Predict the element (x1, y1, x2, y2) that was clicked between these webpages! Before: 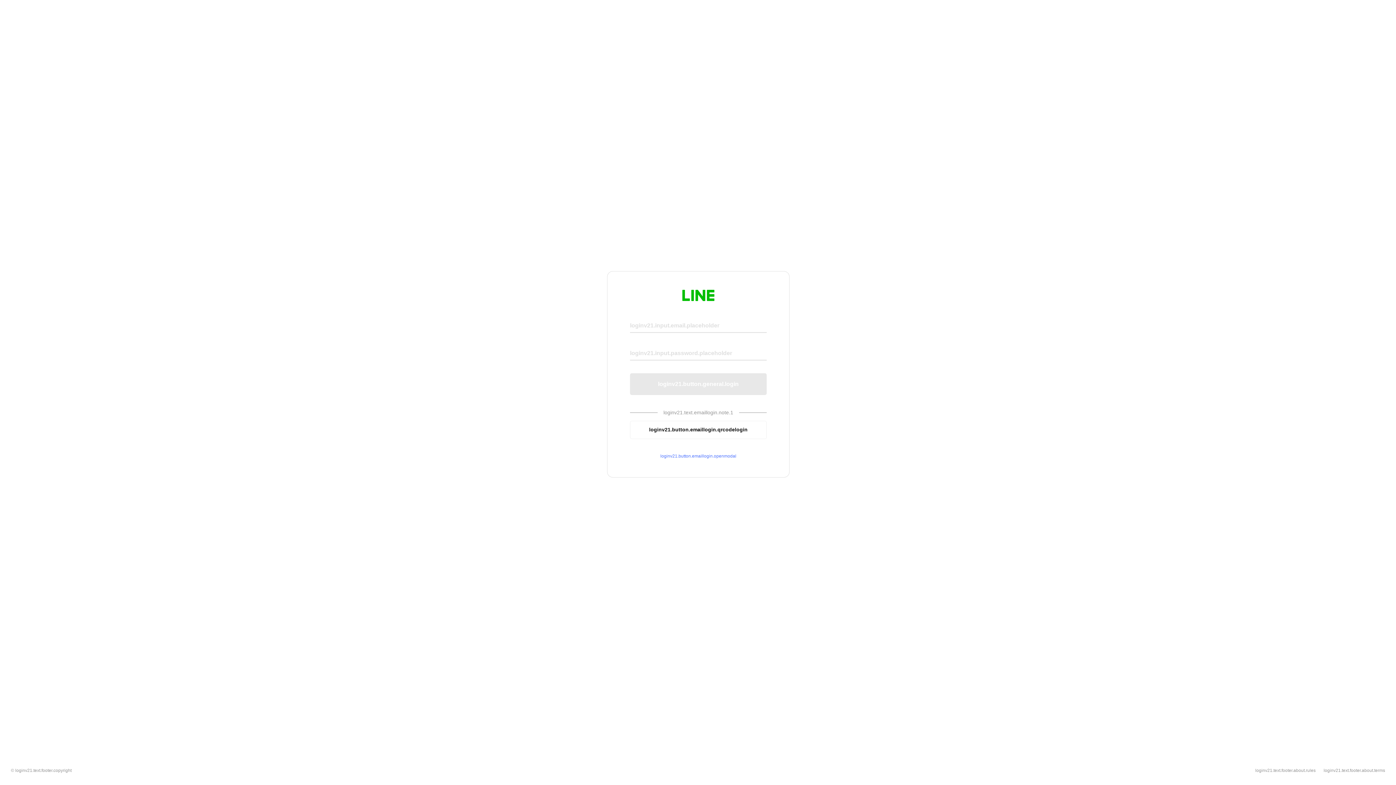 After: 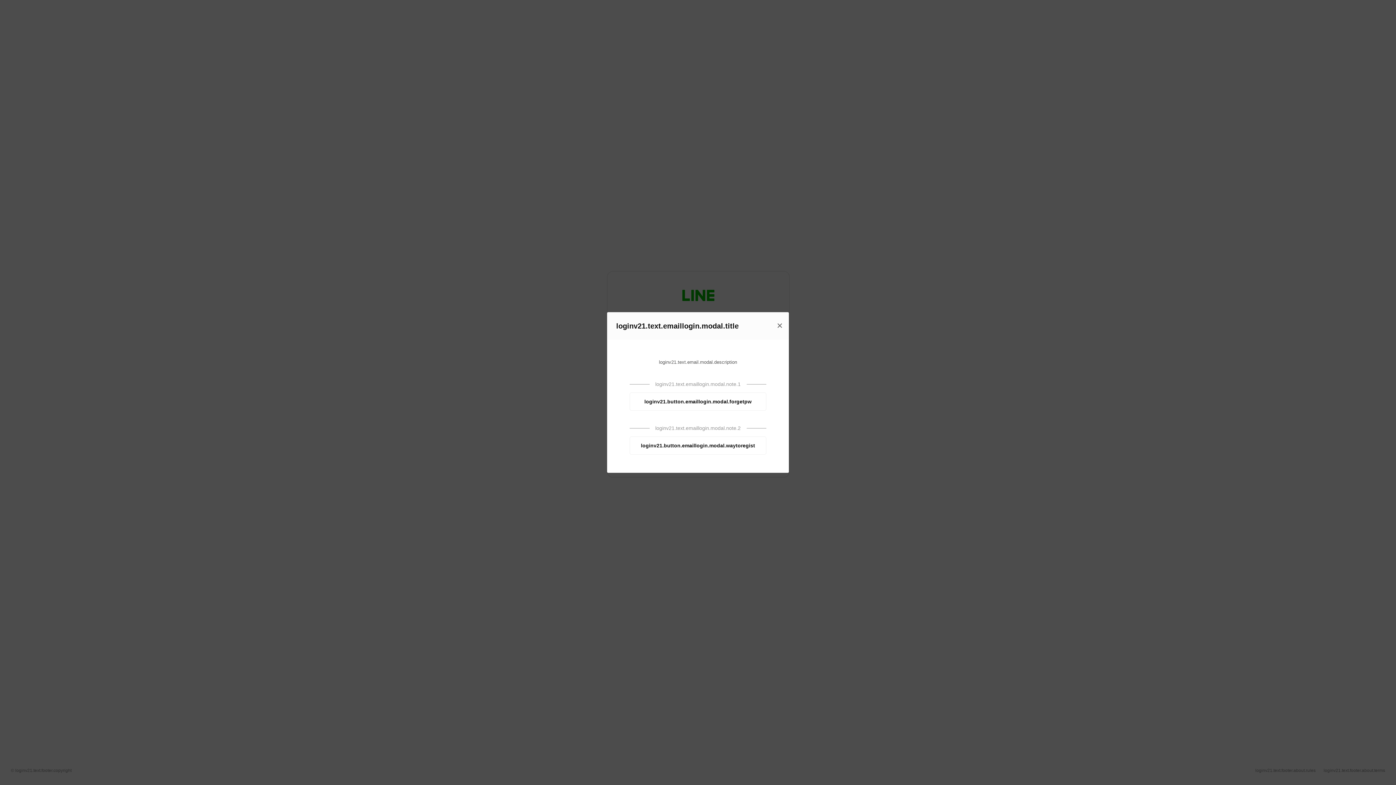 Action: bbox: (630, 453, 766, 459) label: loginv21.button.emaillogin.openmodal